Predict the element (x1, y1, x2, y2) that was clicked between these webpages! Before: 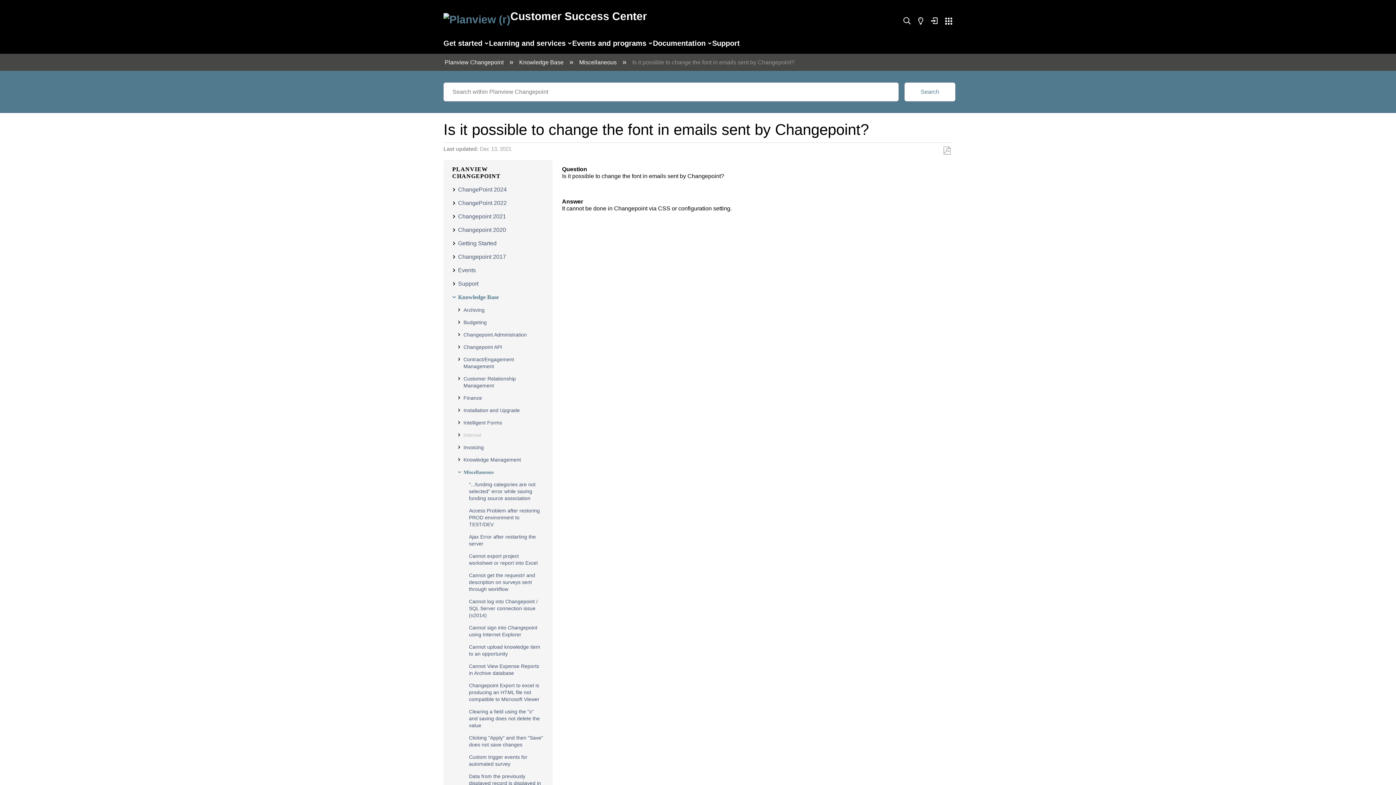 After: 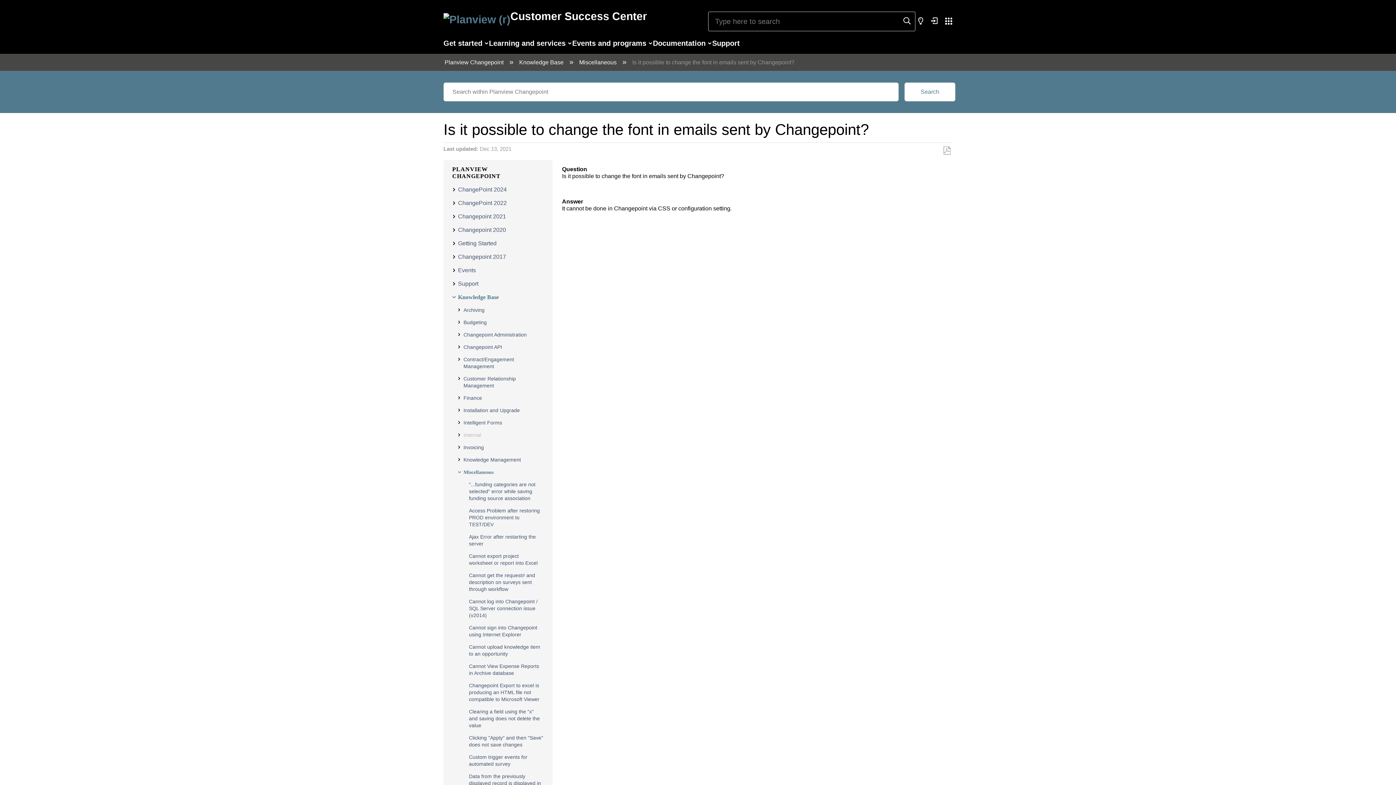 Action: bbox: (903, 17, 910, 25)